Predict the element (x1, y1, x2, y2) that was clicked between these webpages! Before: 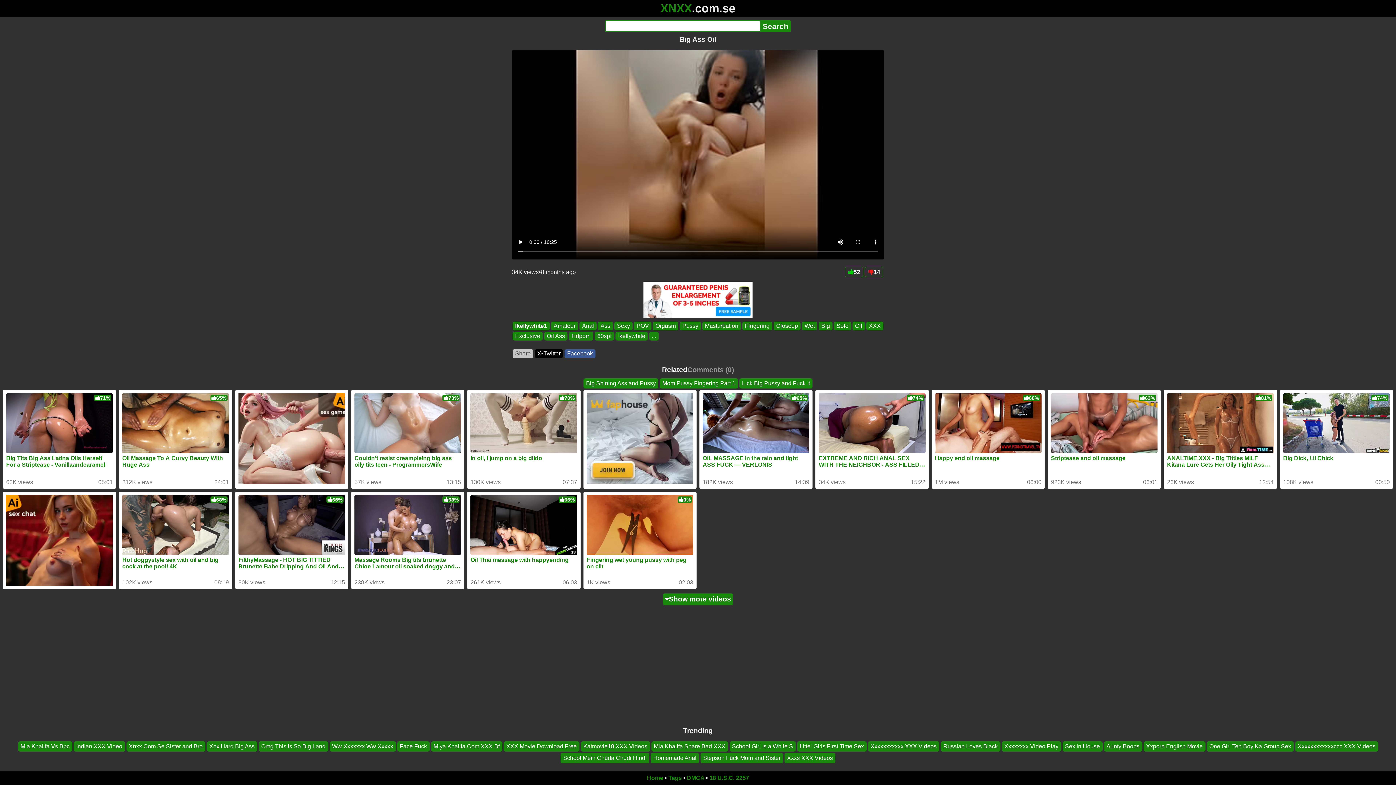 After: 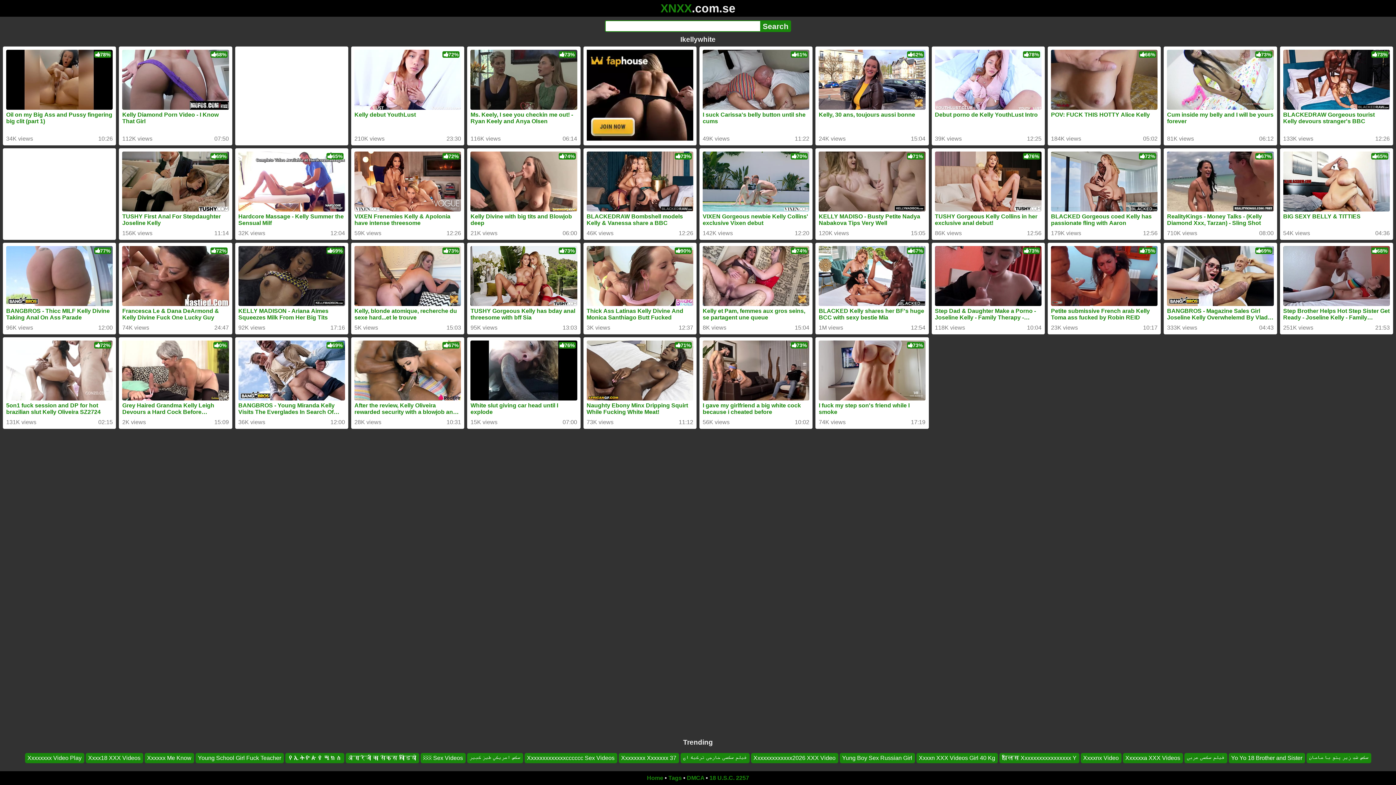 Action: label: Ikellywhite bbox: (615, 332, 648, 340)